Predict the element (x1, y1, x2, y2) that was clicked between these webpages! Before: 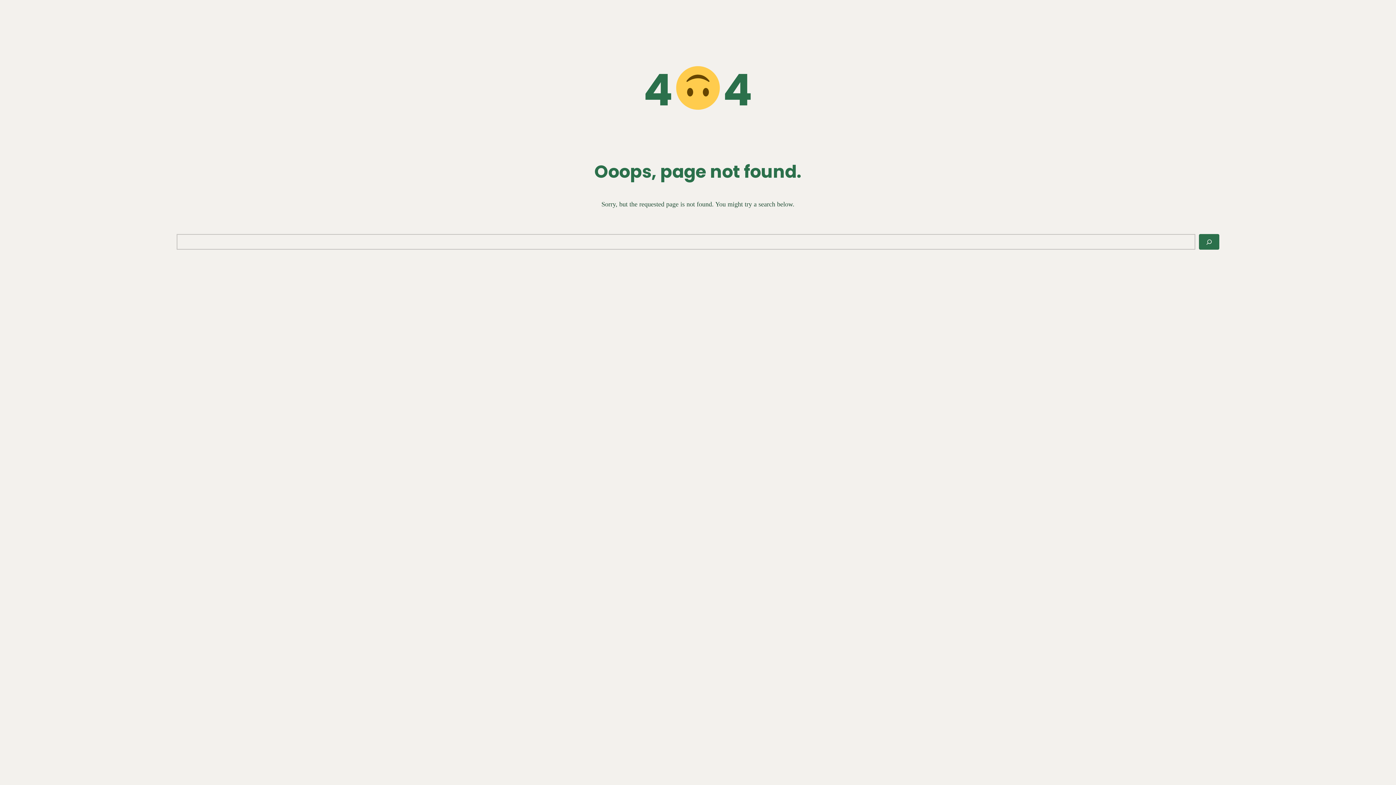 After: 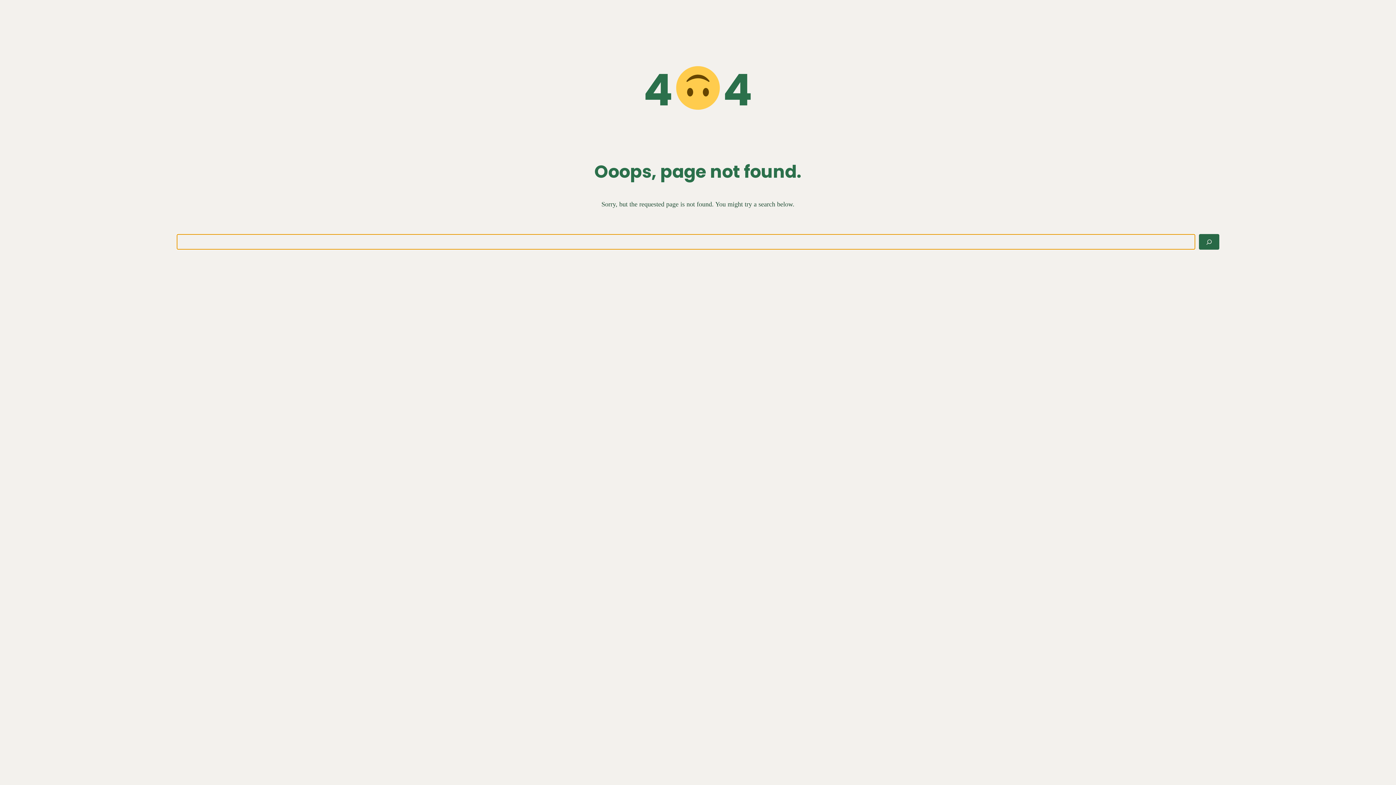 Action: bbox: (1199, 234, 1219, 249) label: Search